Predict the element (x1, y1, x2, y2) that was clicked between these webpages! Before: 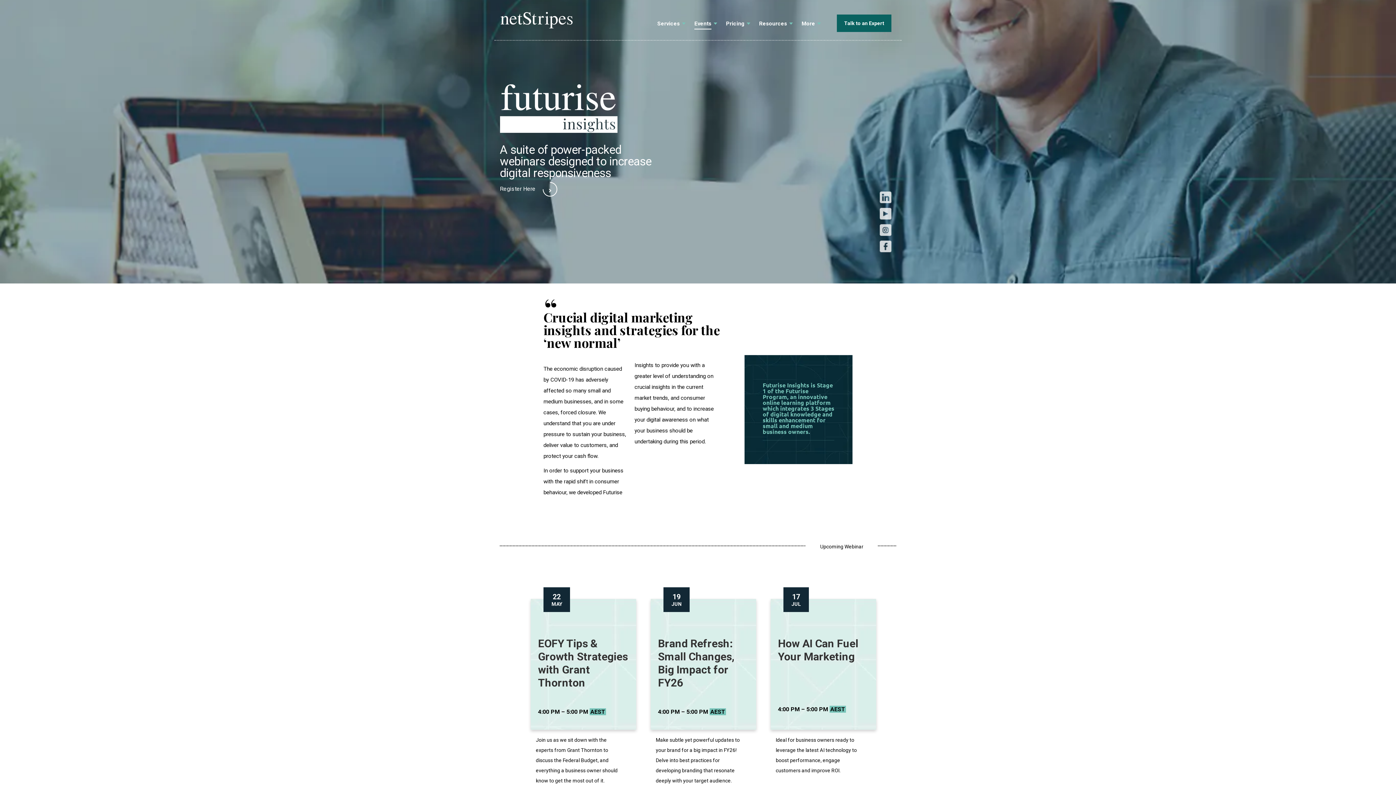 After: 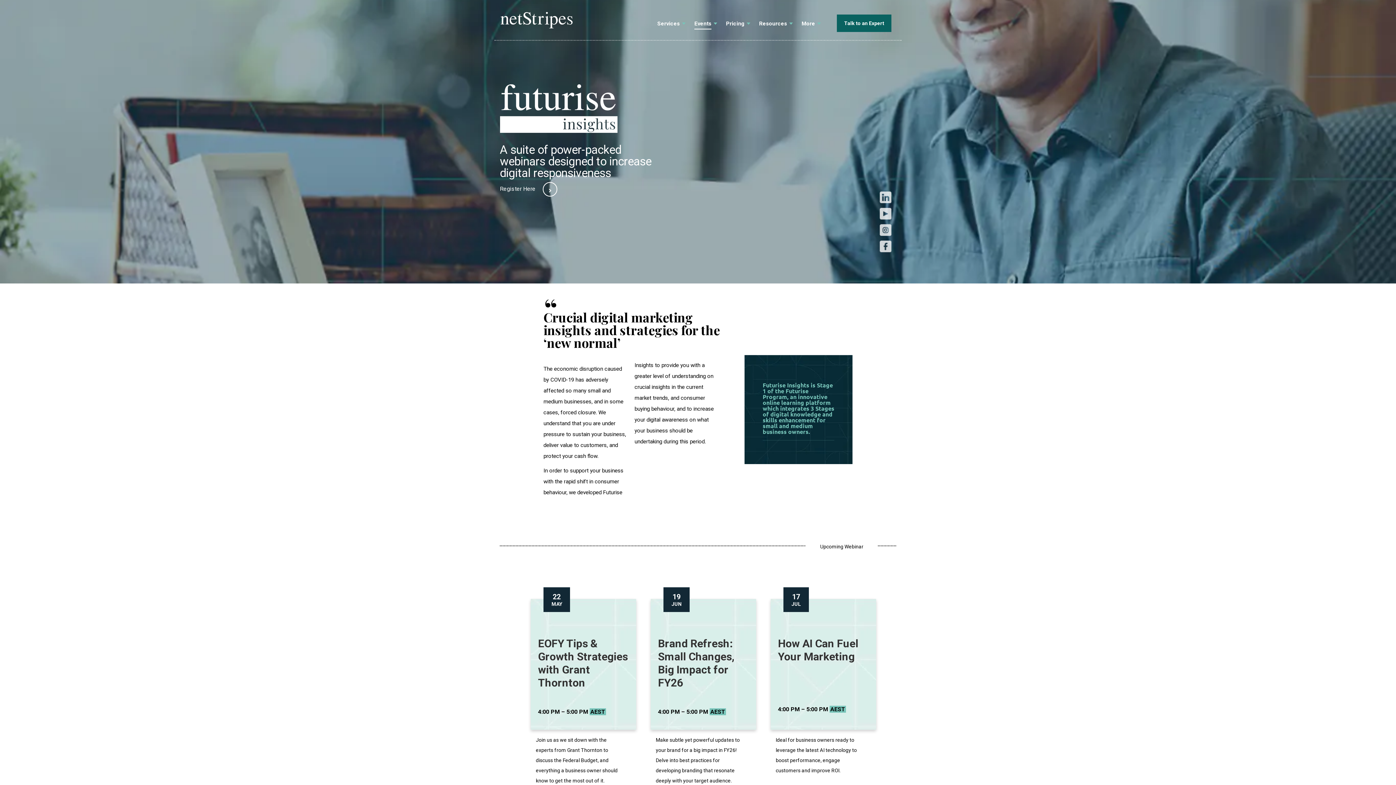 Action: label: Register Here bbox: (500, 184, 535, 193)